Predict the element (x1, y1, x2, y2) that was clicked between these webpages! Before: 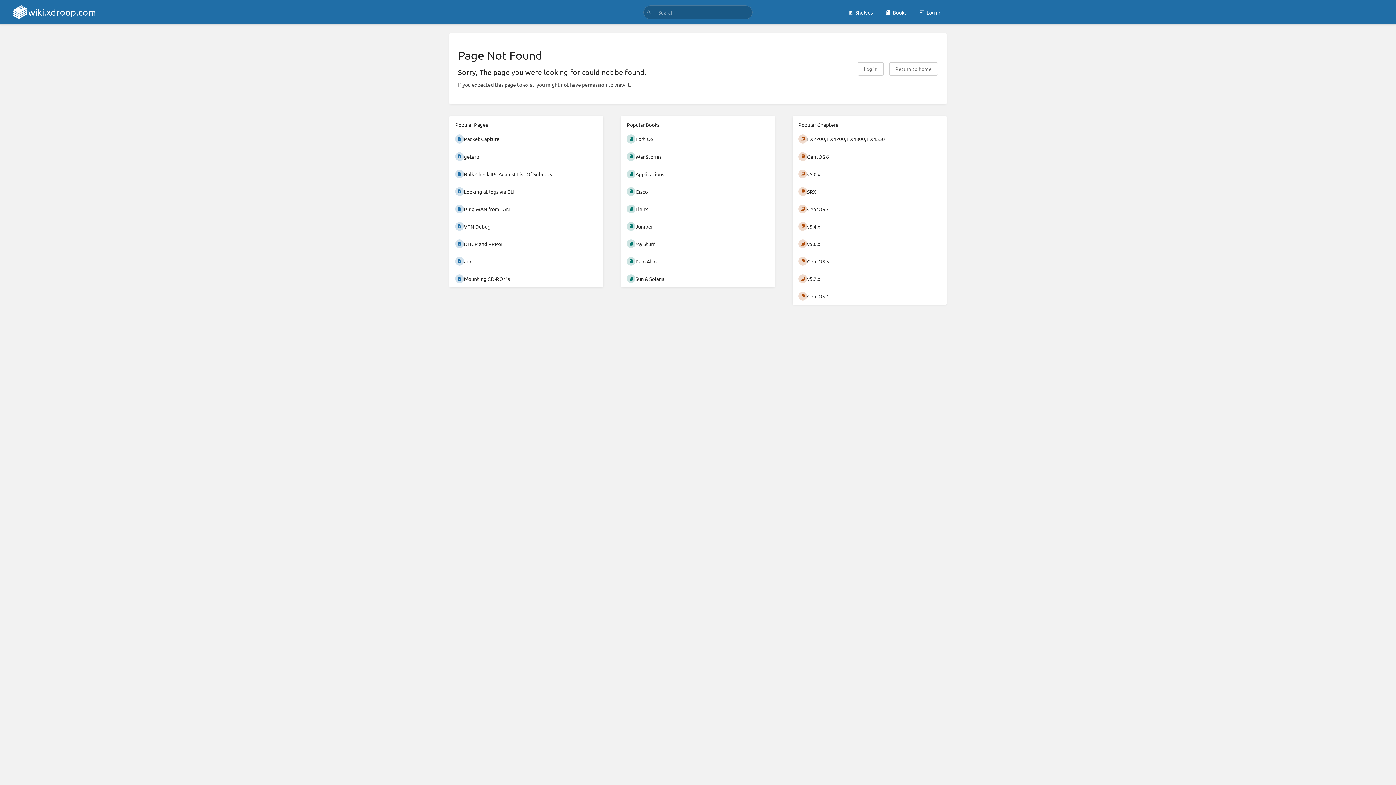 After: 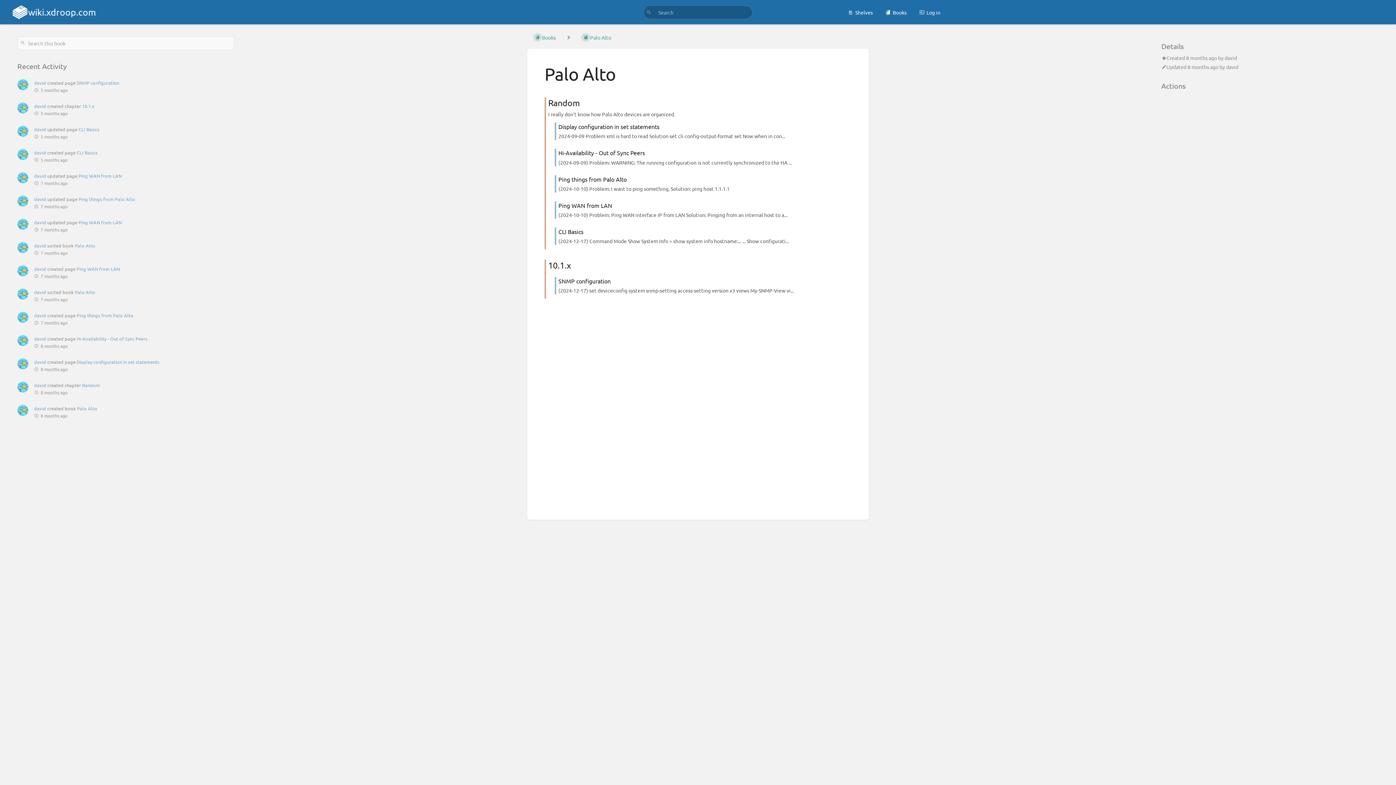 Action: bbox: (621, 252, 775, 270) label: Palo Alto